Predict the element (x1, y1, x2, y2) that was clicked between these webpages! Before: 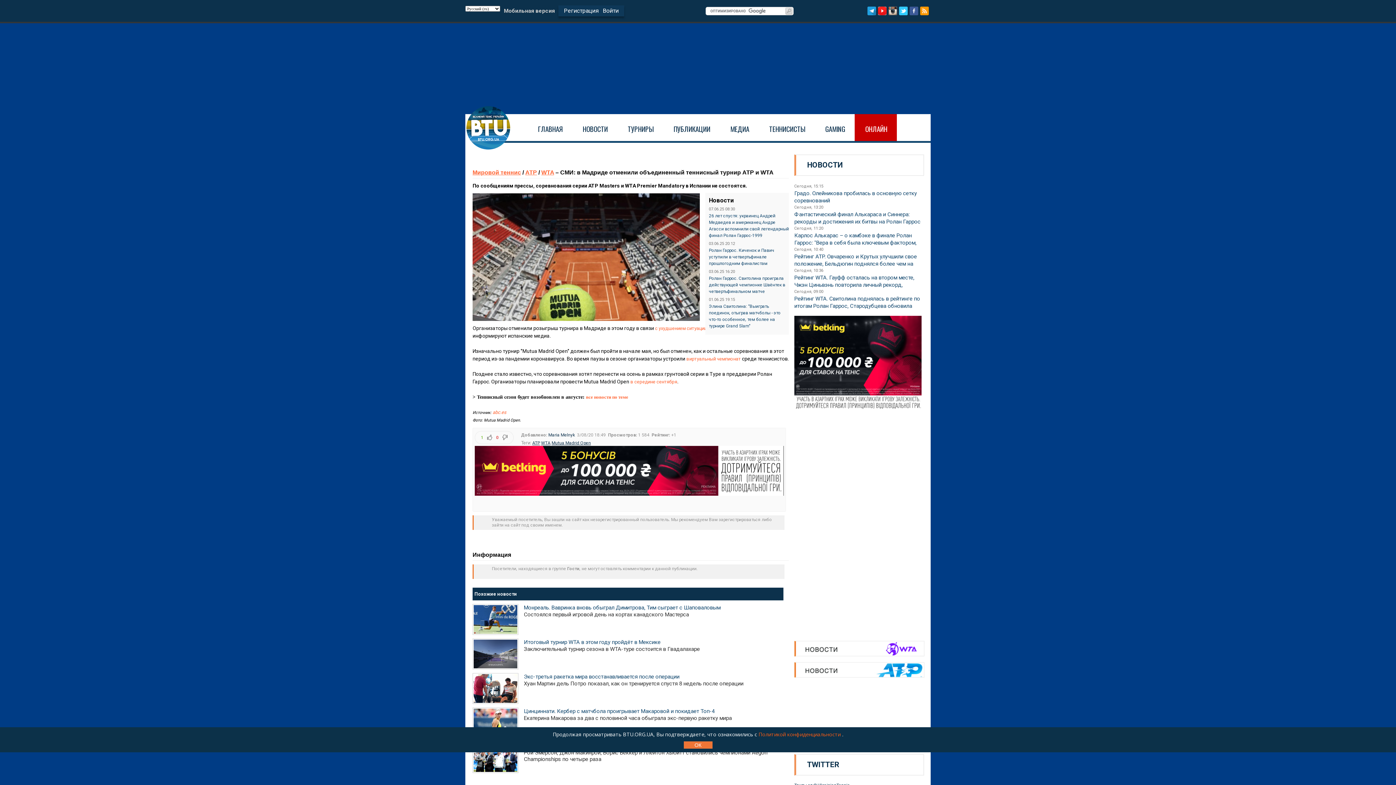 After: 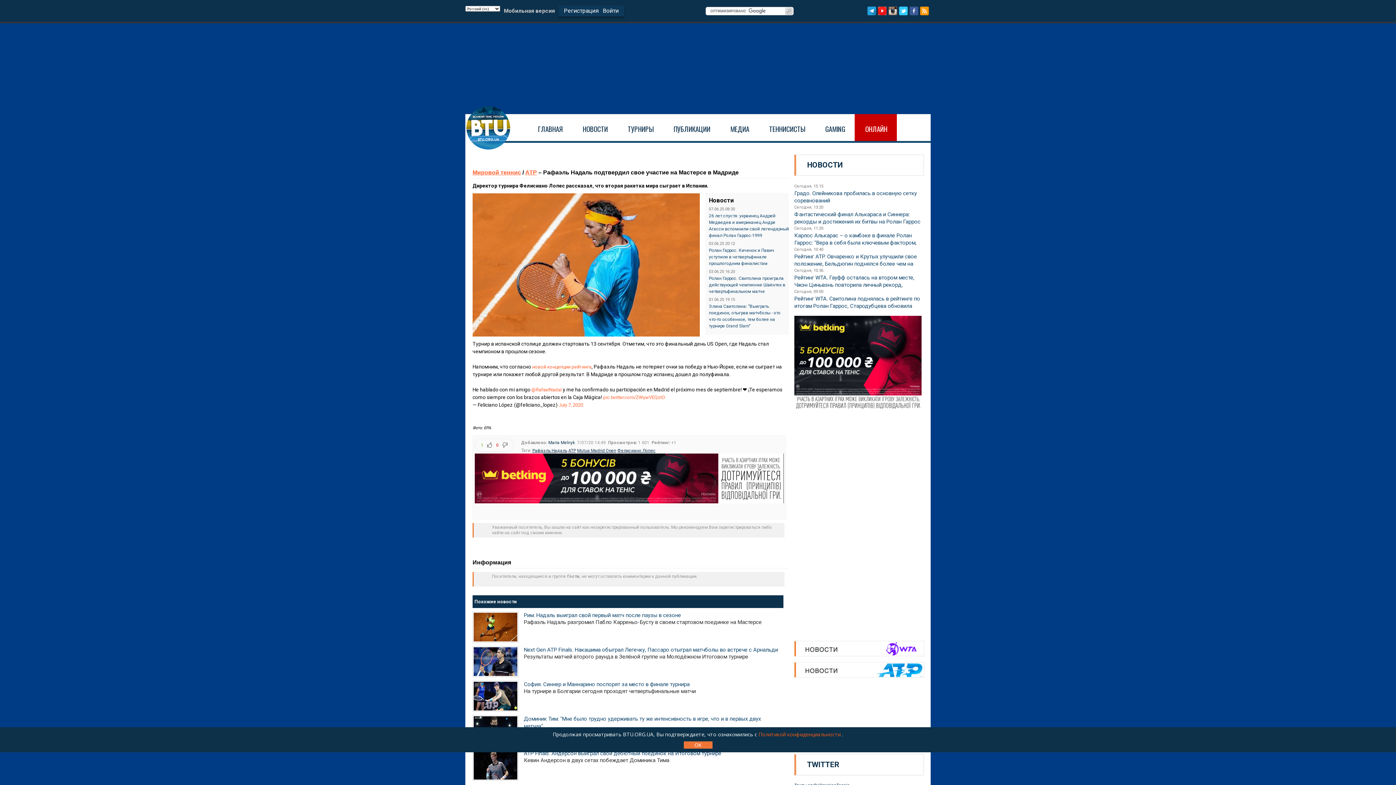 Action: bbox: (630, 379, 677, 384) label: в середине сентября